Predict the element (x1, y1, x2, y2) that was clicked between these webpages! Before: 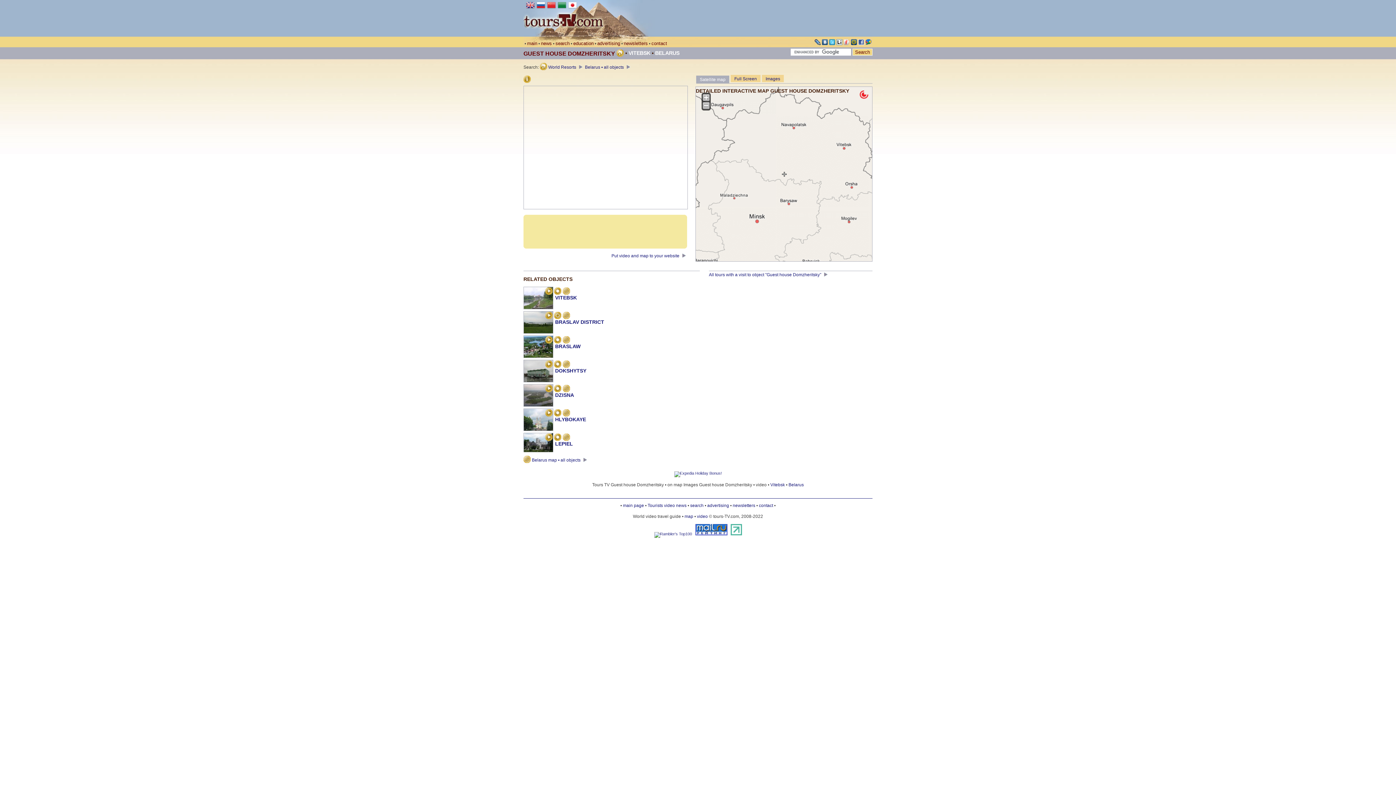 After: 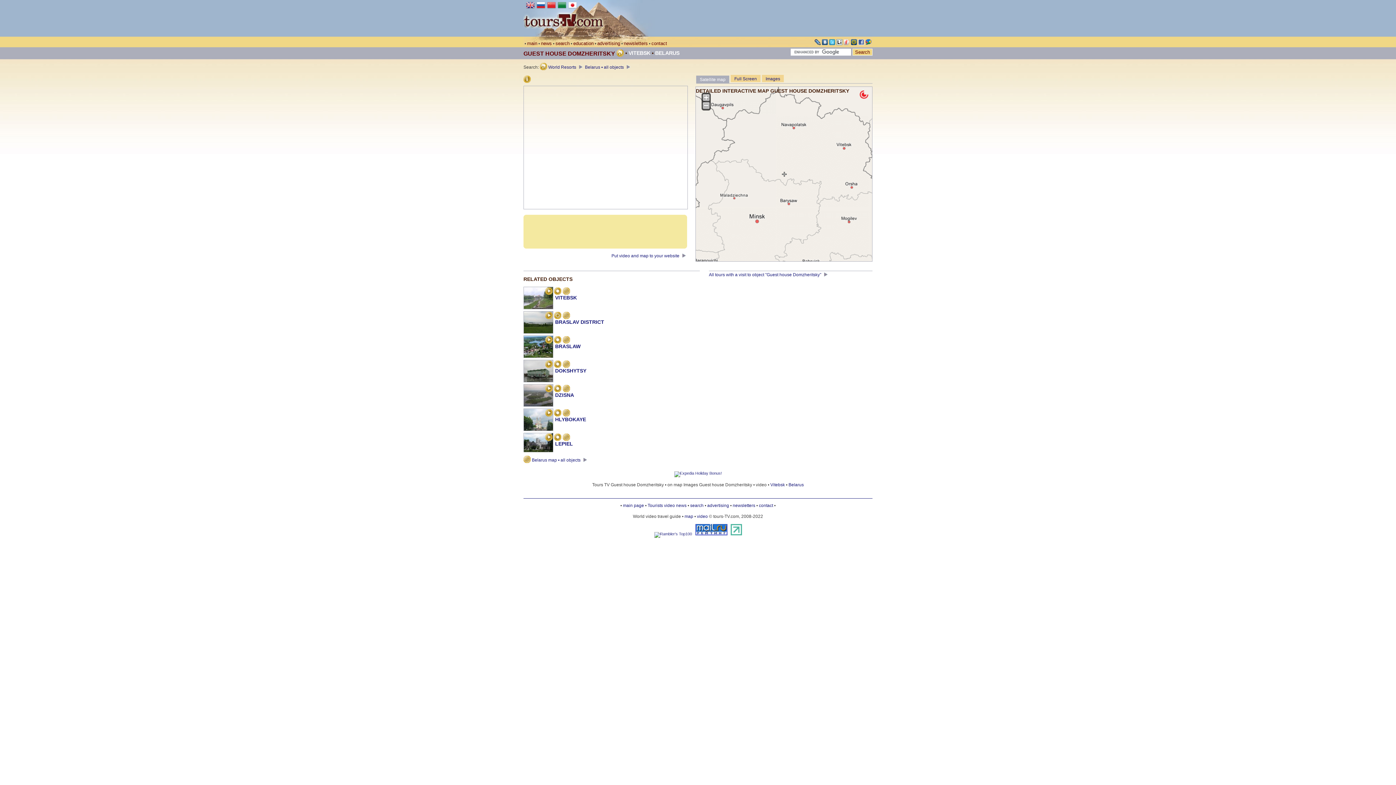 Action: bbox: (836, 39, 842, 45)